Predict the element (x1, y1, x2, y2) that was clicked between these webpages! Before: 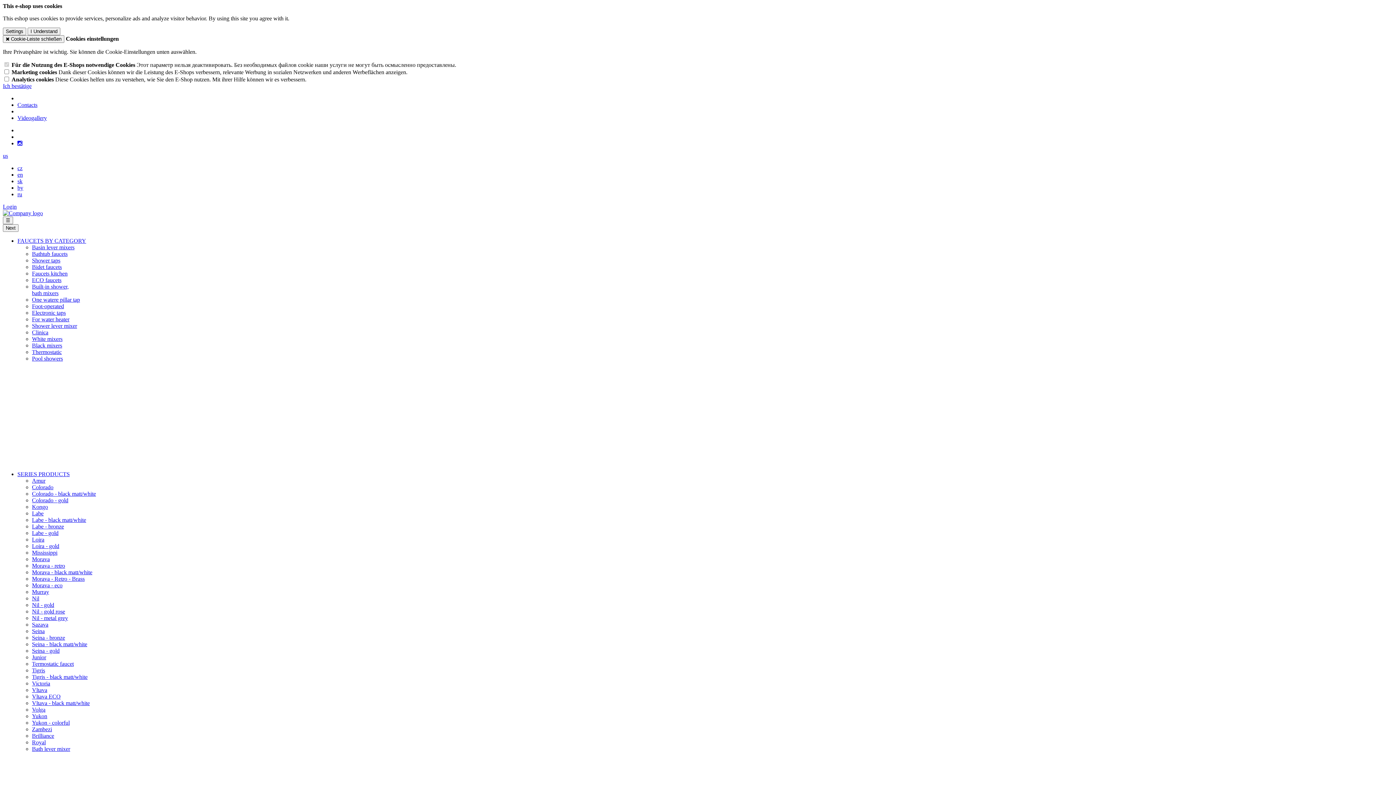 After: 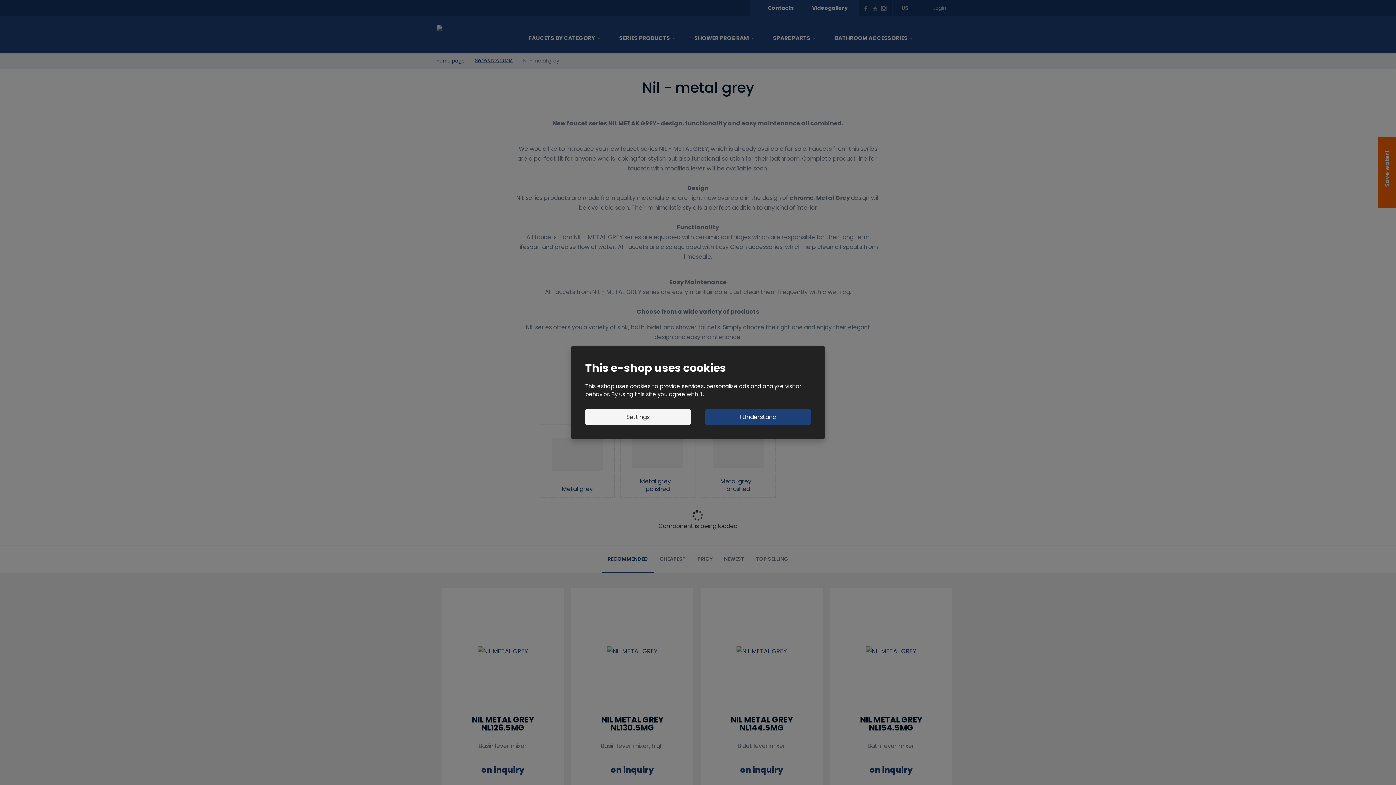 Action: label: Nil - metal grey bbox: (32, 615, 68, 621)